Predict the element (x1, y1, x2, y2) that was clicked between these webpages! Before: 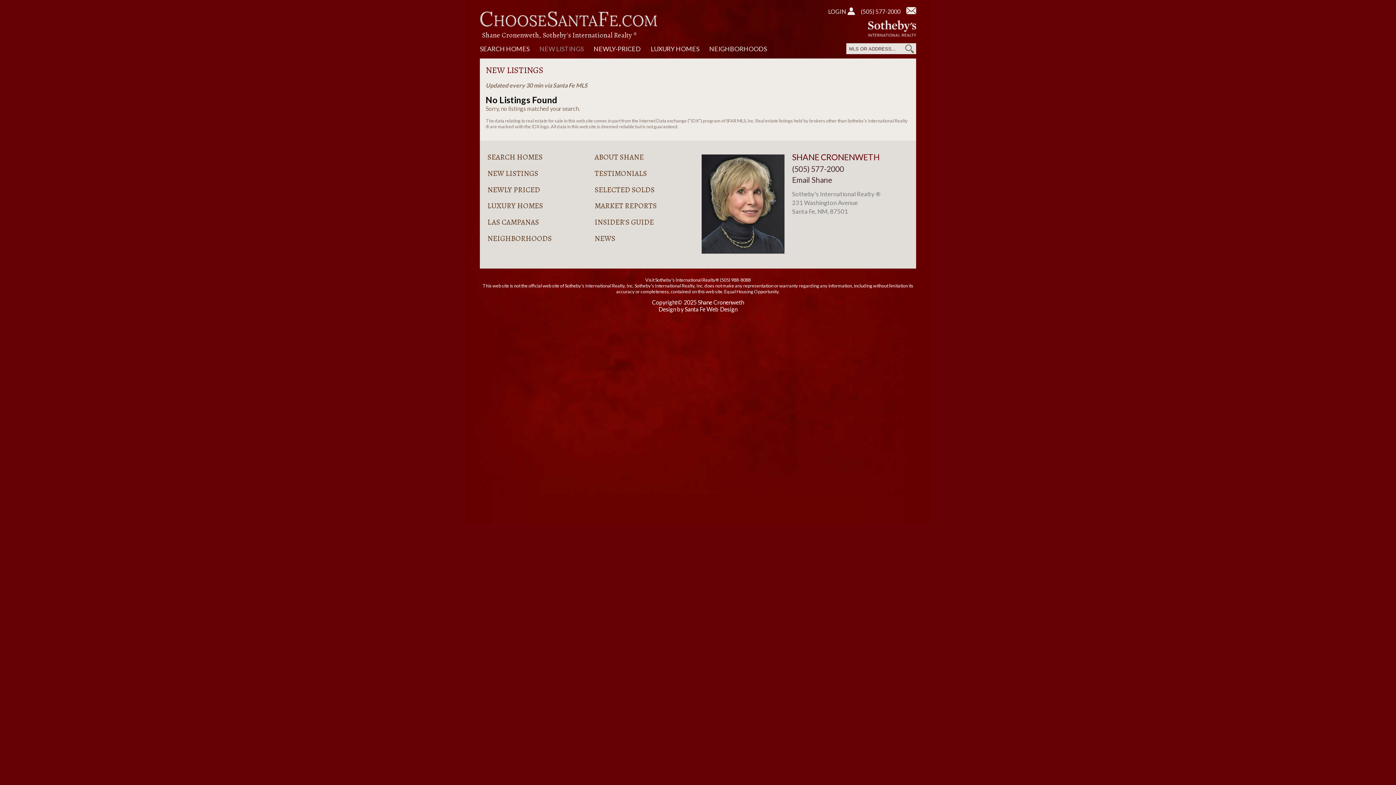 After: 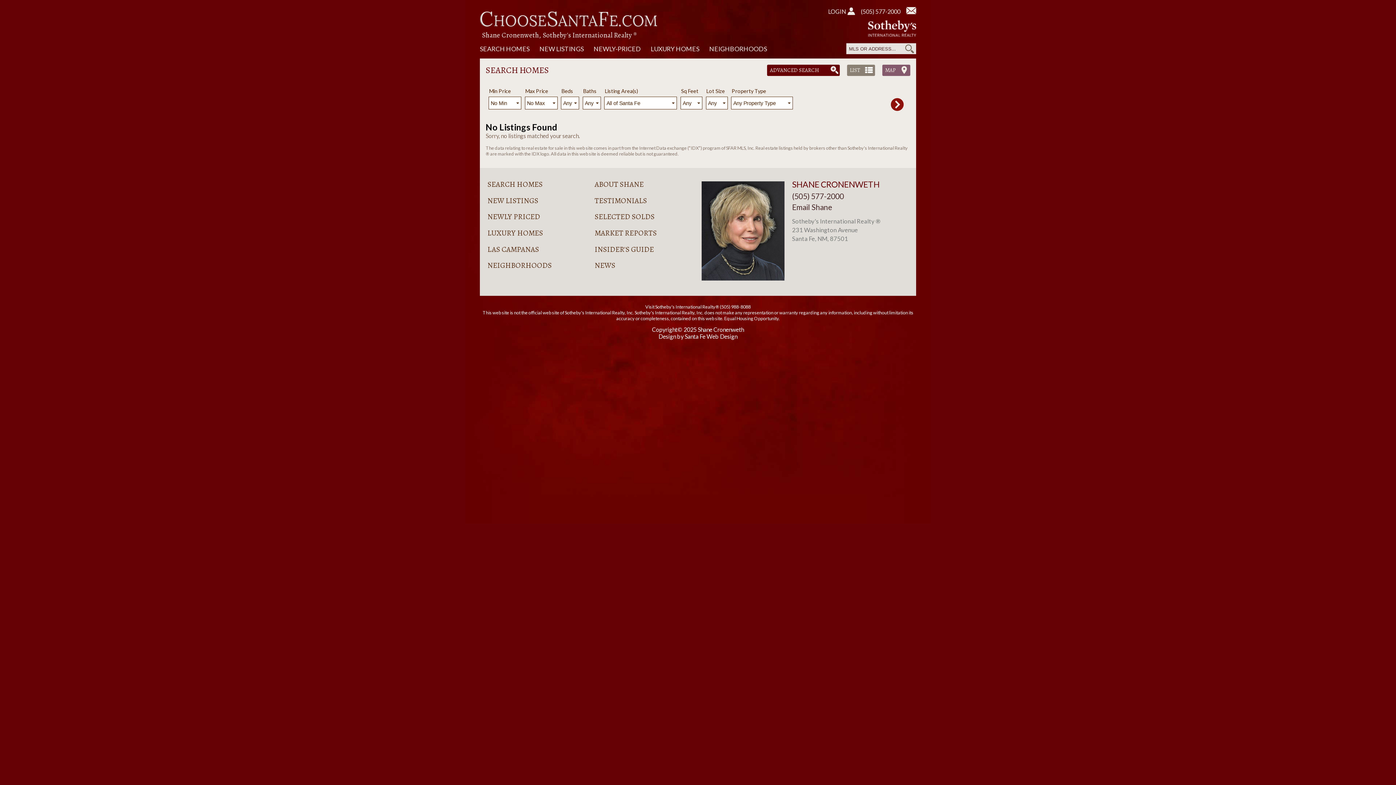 Action: bbox: (903, 44, 916, 53)